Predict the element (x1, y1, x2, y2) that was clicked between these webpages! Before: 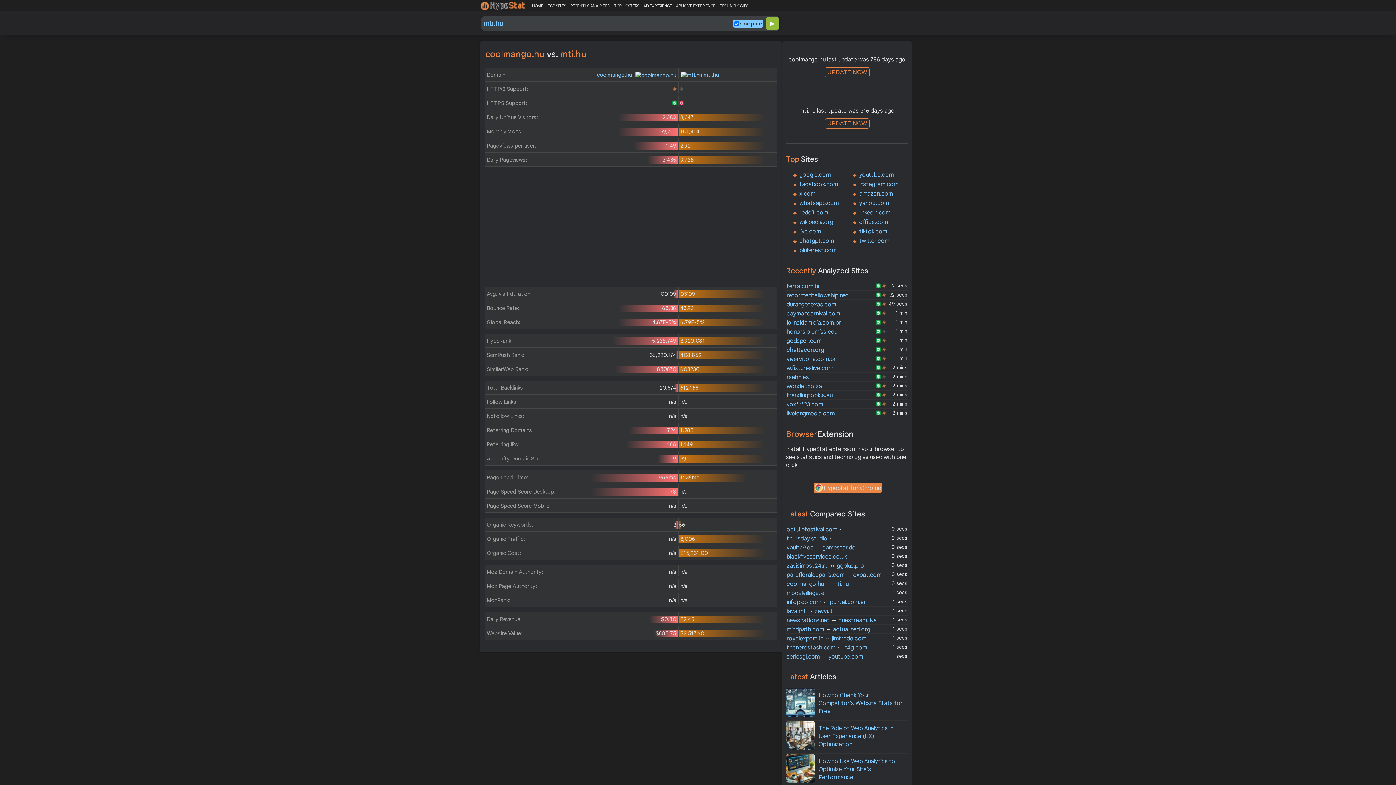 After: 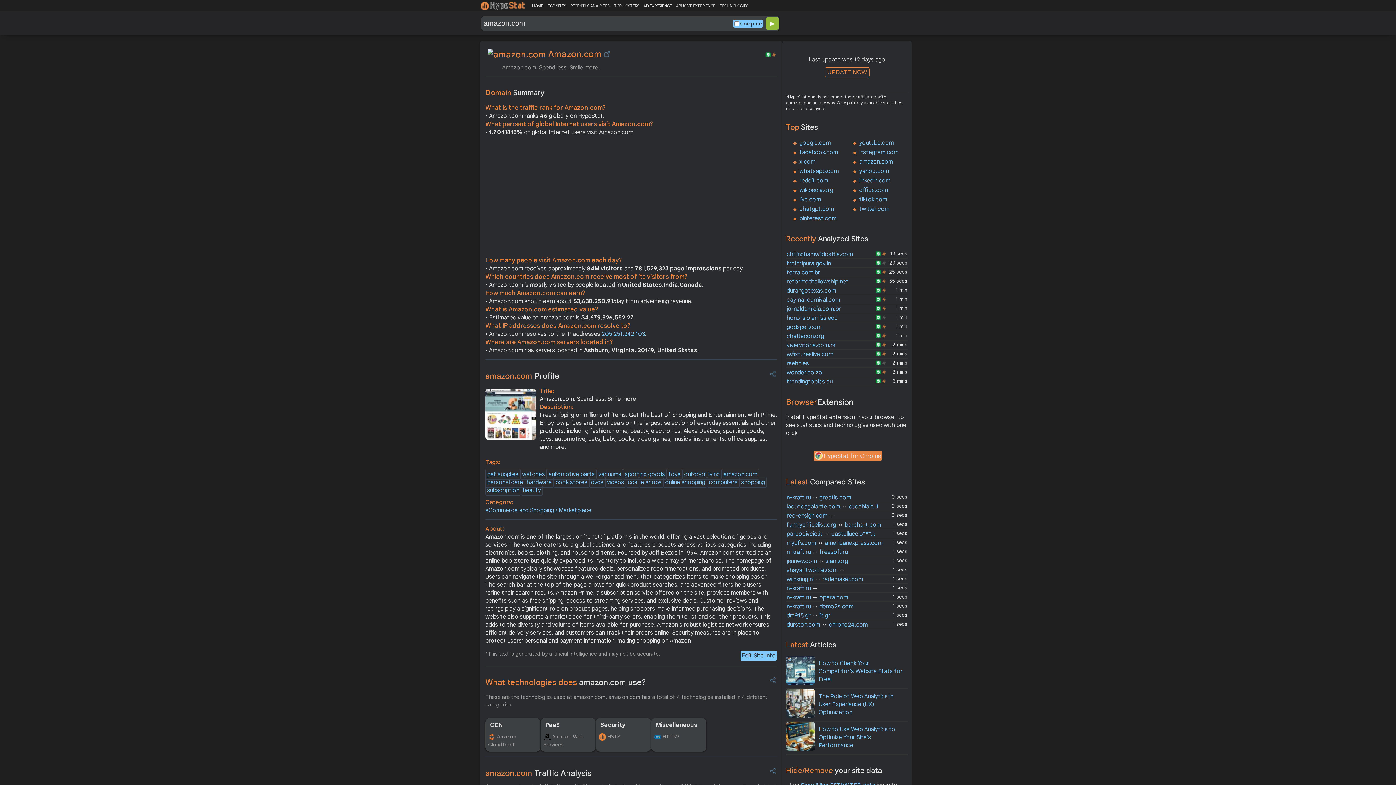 Action: label: amazon.com bbox: (859, 190, 893, 197)